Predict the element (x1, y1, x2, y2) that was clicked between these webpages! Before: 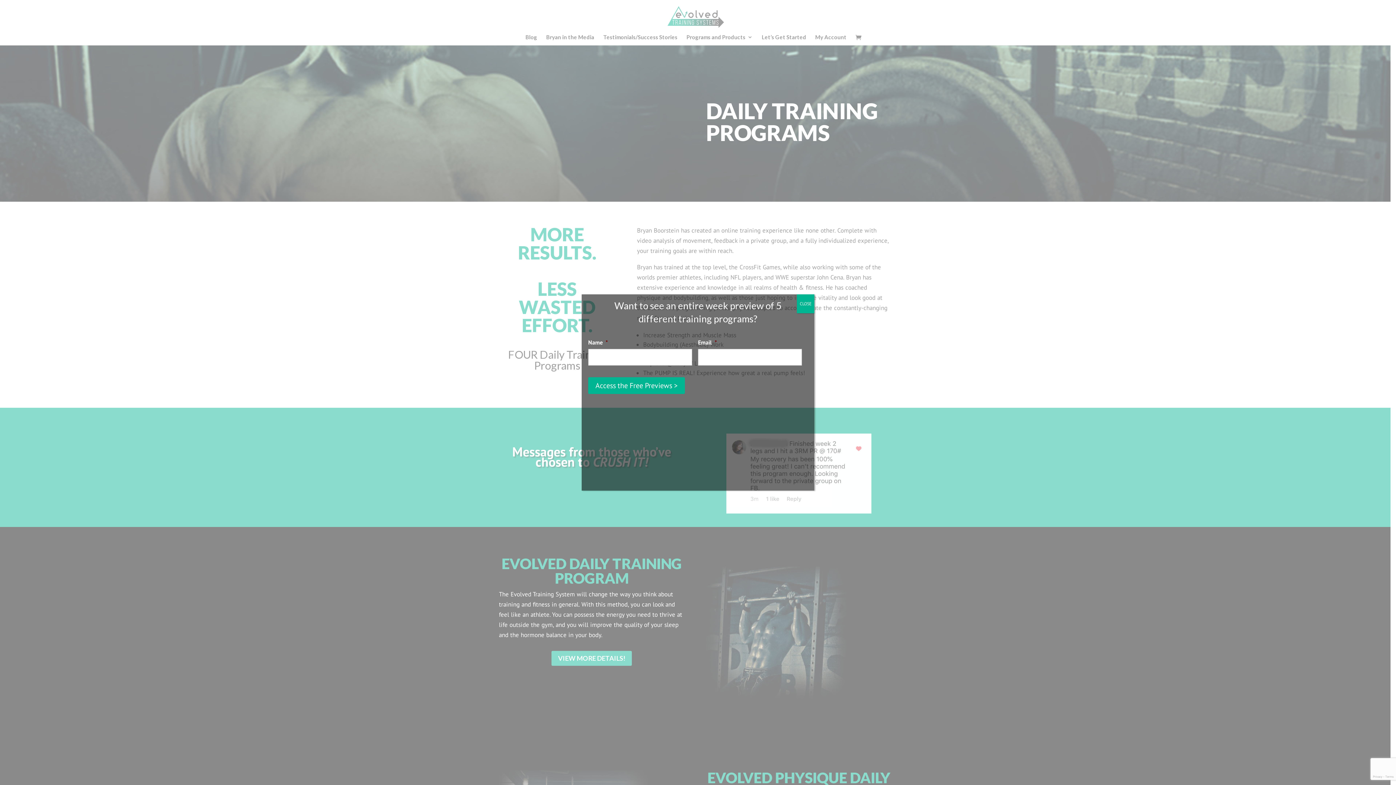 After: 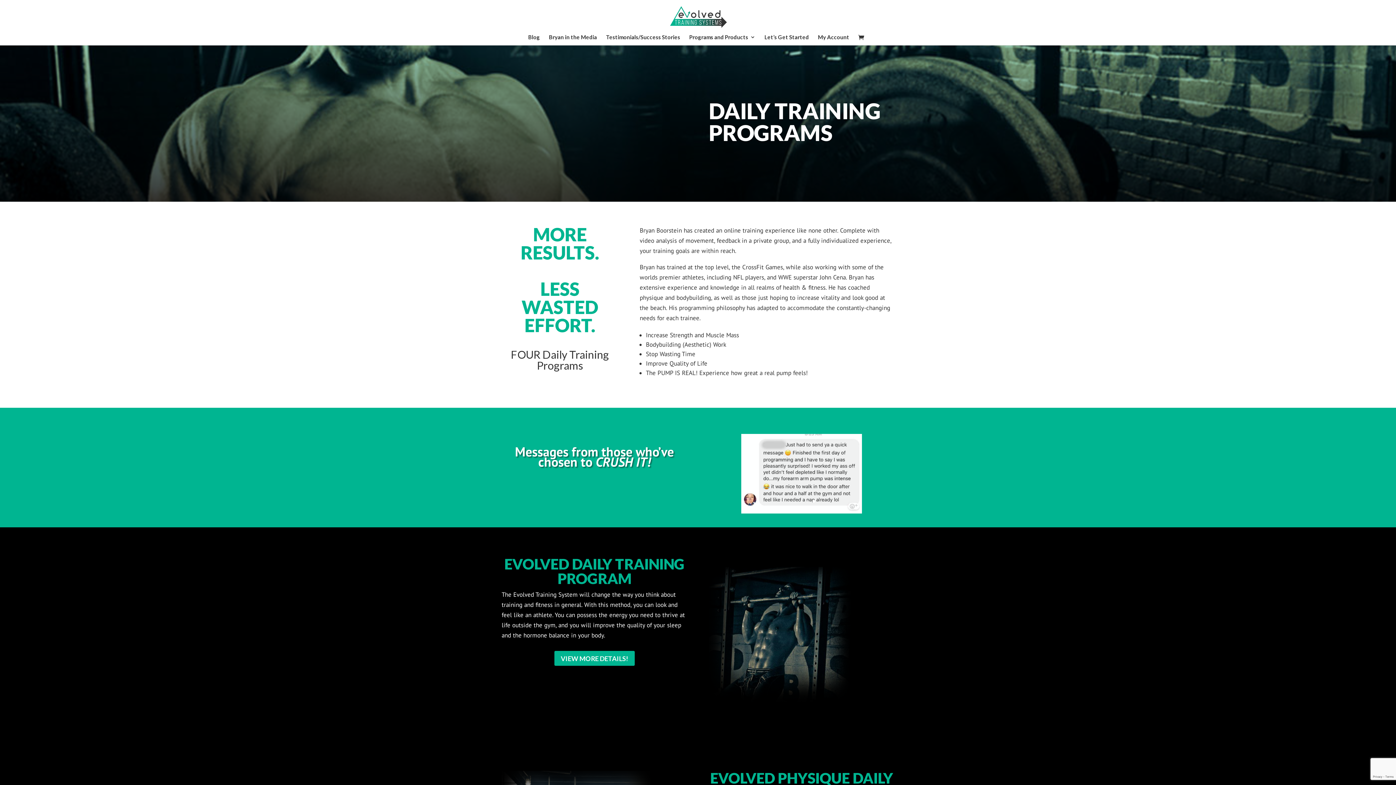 Action: label: Close bbox: (797, 294, 814, 313)